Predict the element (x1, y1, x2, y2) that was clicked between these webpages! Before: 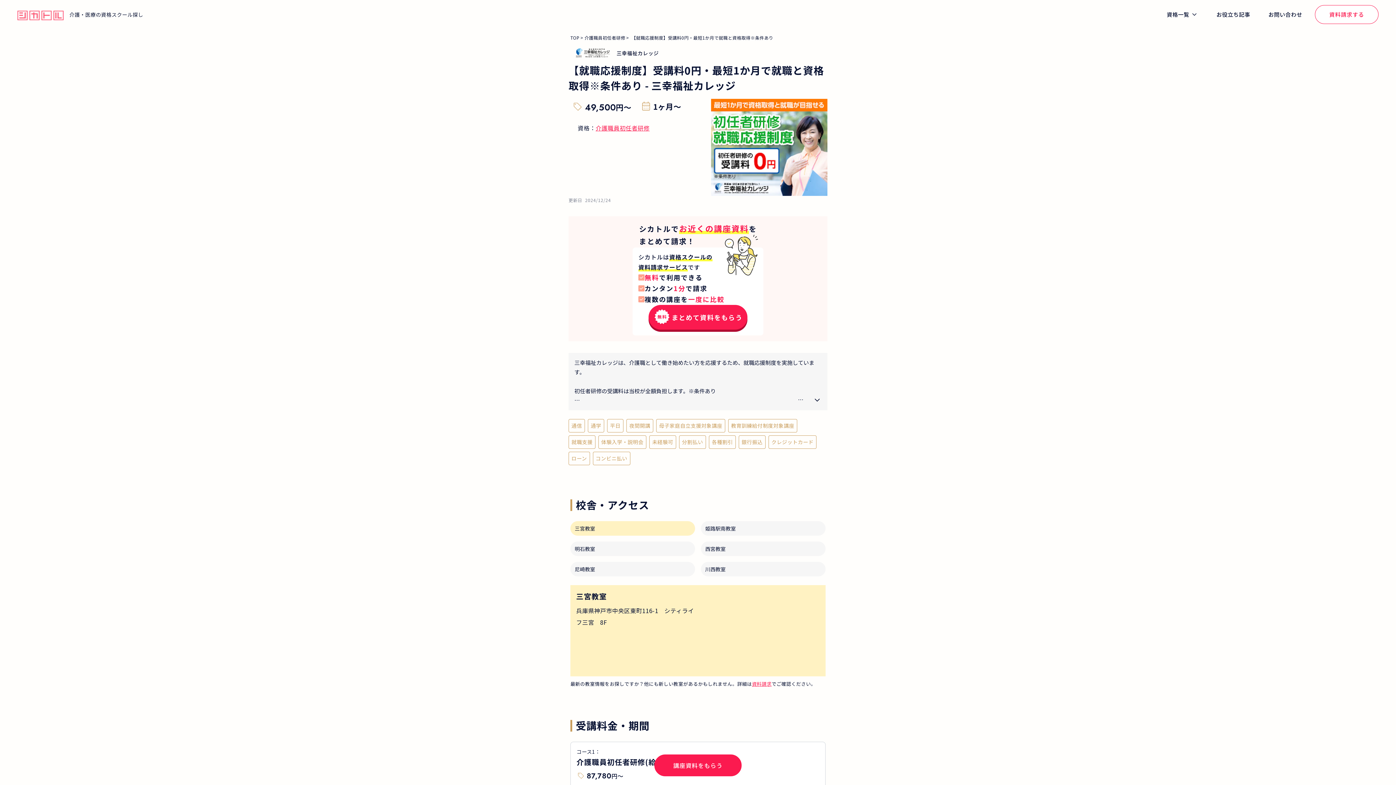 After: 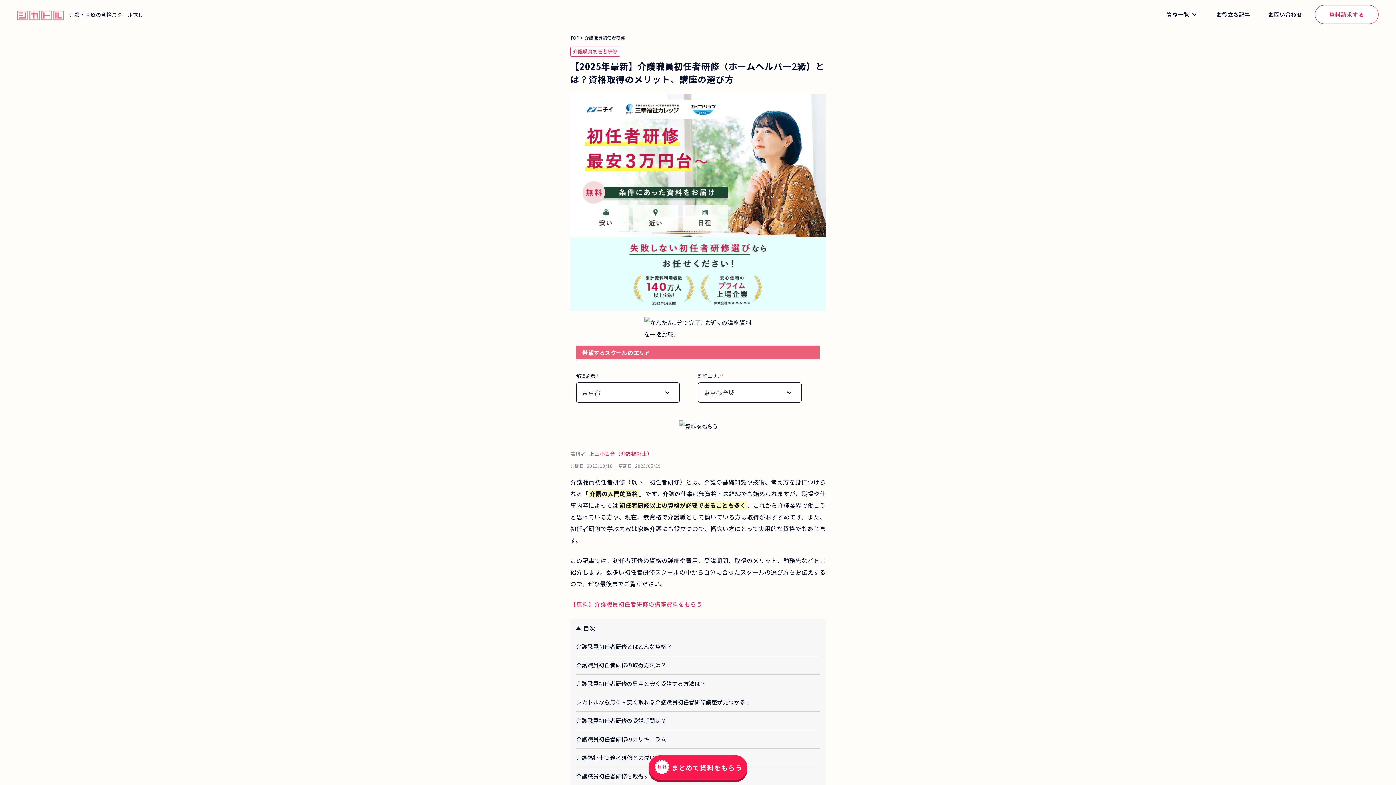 Action: label: 介護職員初任者研修 bbox: (595, 123, 649, 132)